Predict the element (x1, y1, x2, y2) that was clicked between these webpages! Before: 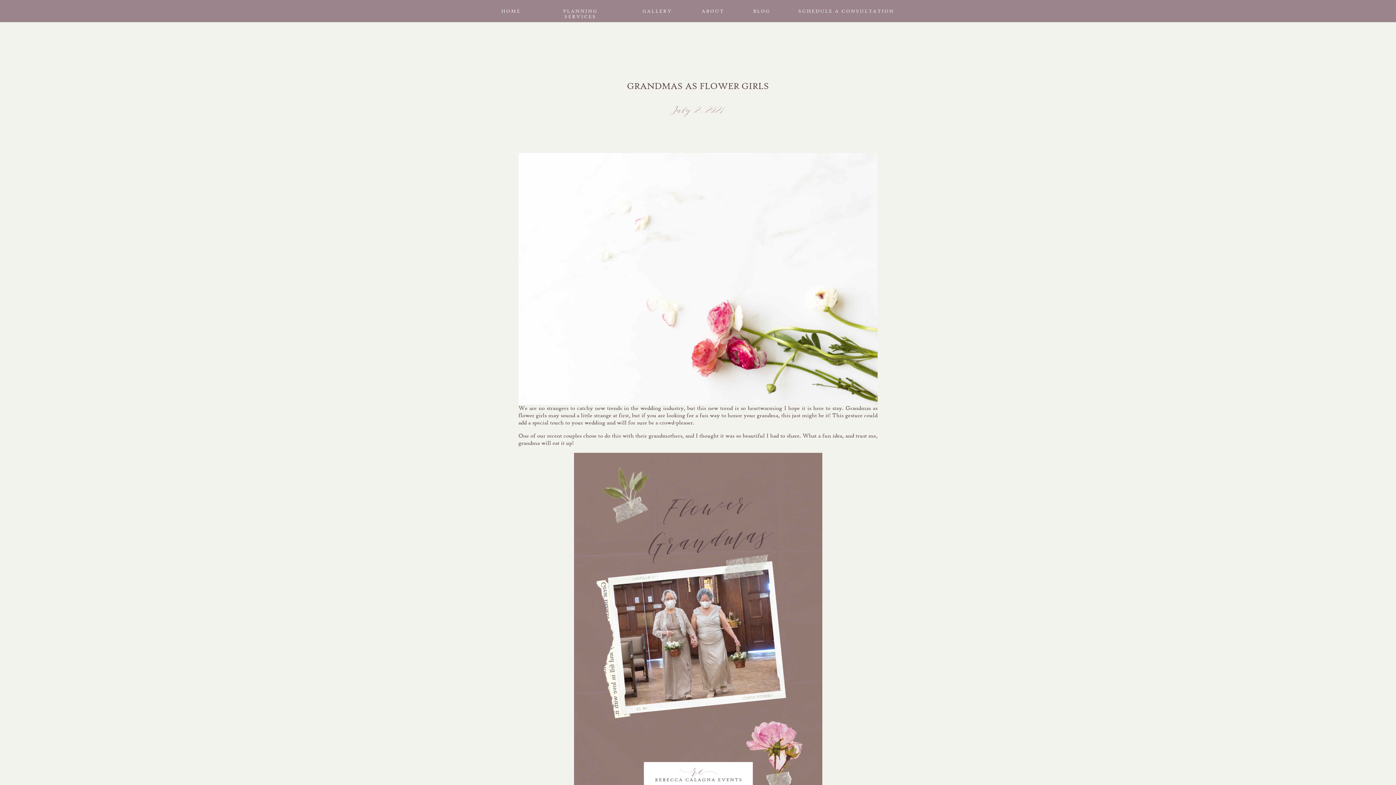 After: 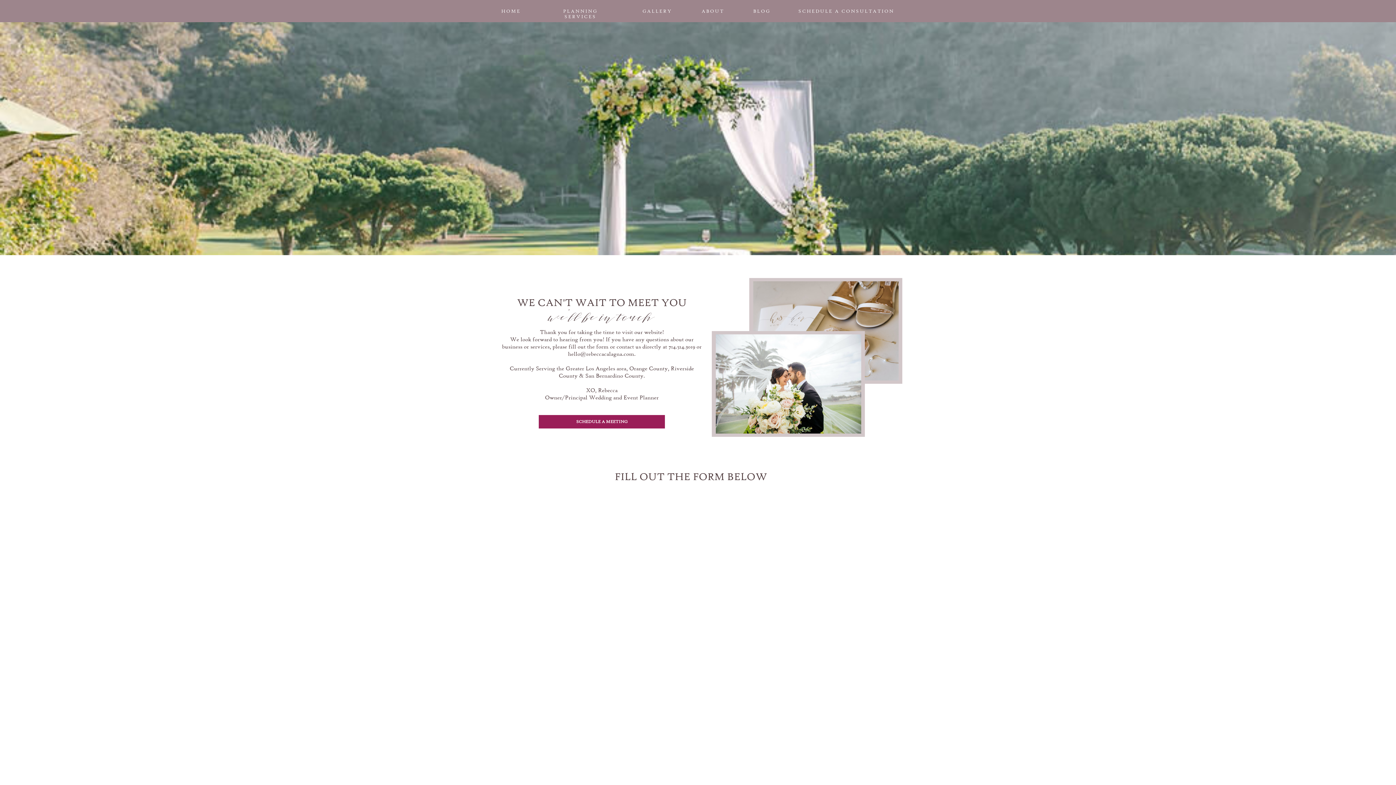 Action: label: SCHEDULE A CONSULTATION bbox: (797, 8, 895, 13)